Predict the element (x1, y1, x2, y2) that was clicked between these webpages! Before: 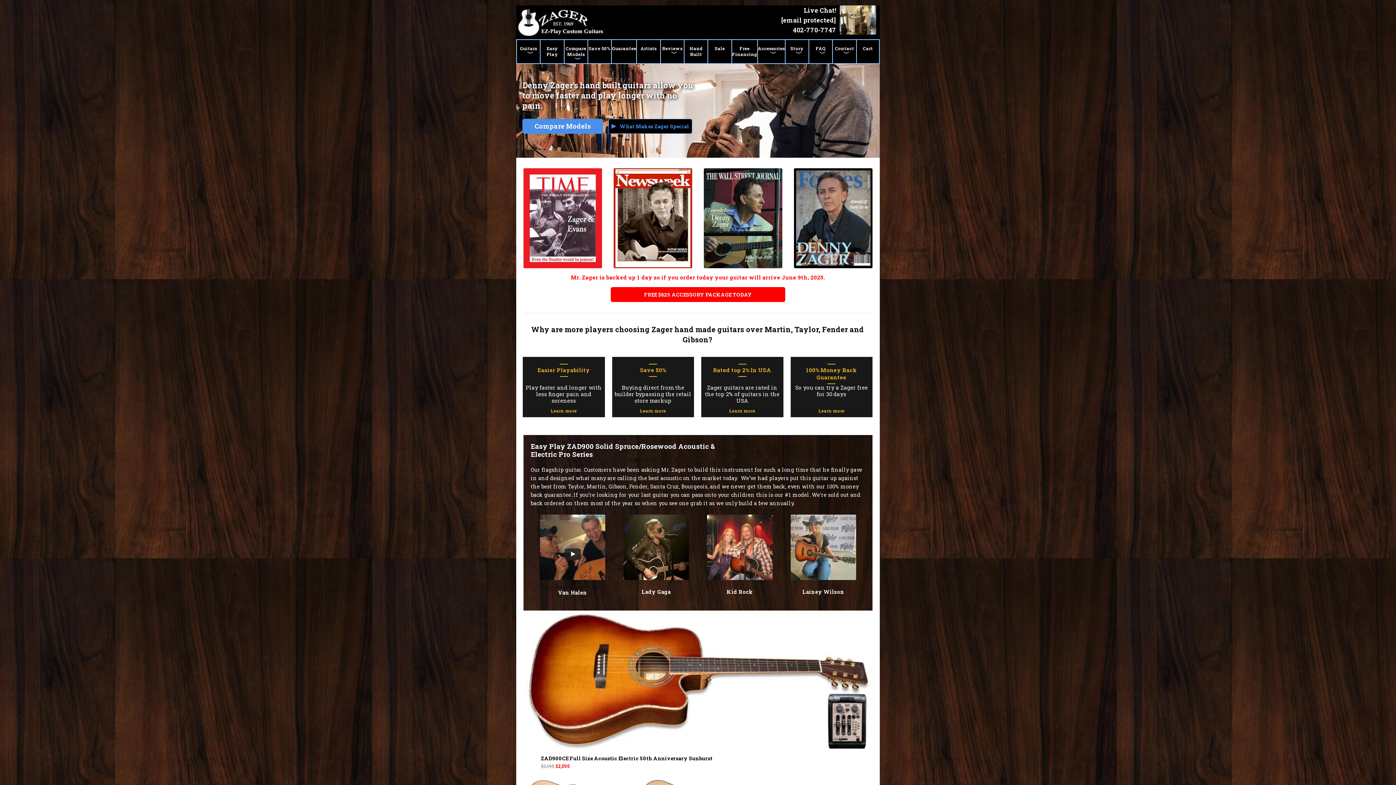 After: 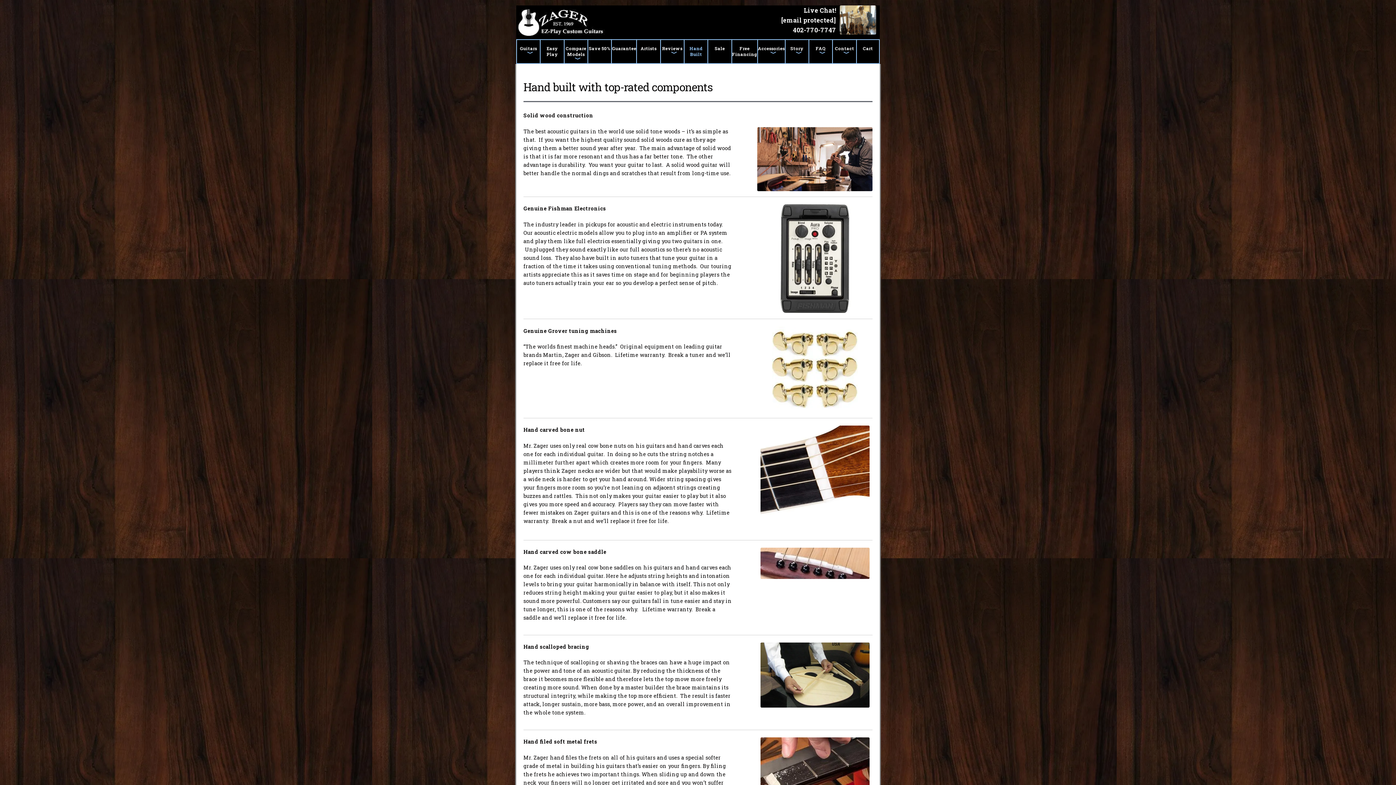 Action: bbox: (683, 39, 707, 63) label: Hand Built